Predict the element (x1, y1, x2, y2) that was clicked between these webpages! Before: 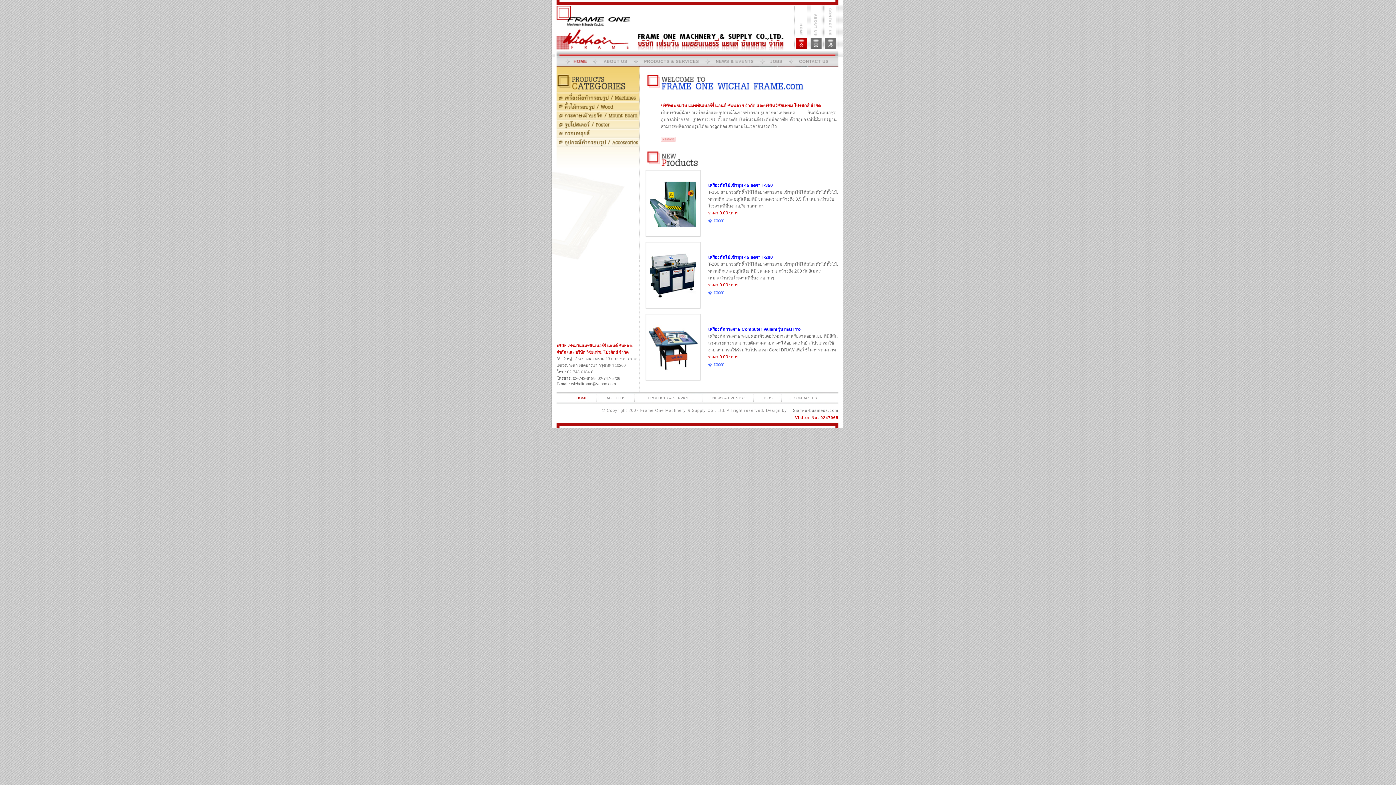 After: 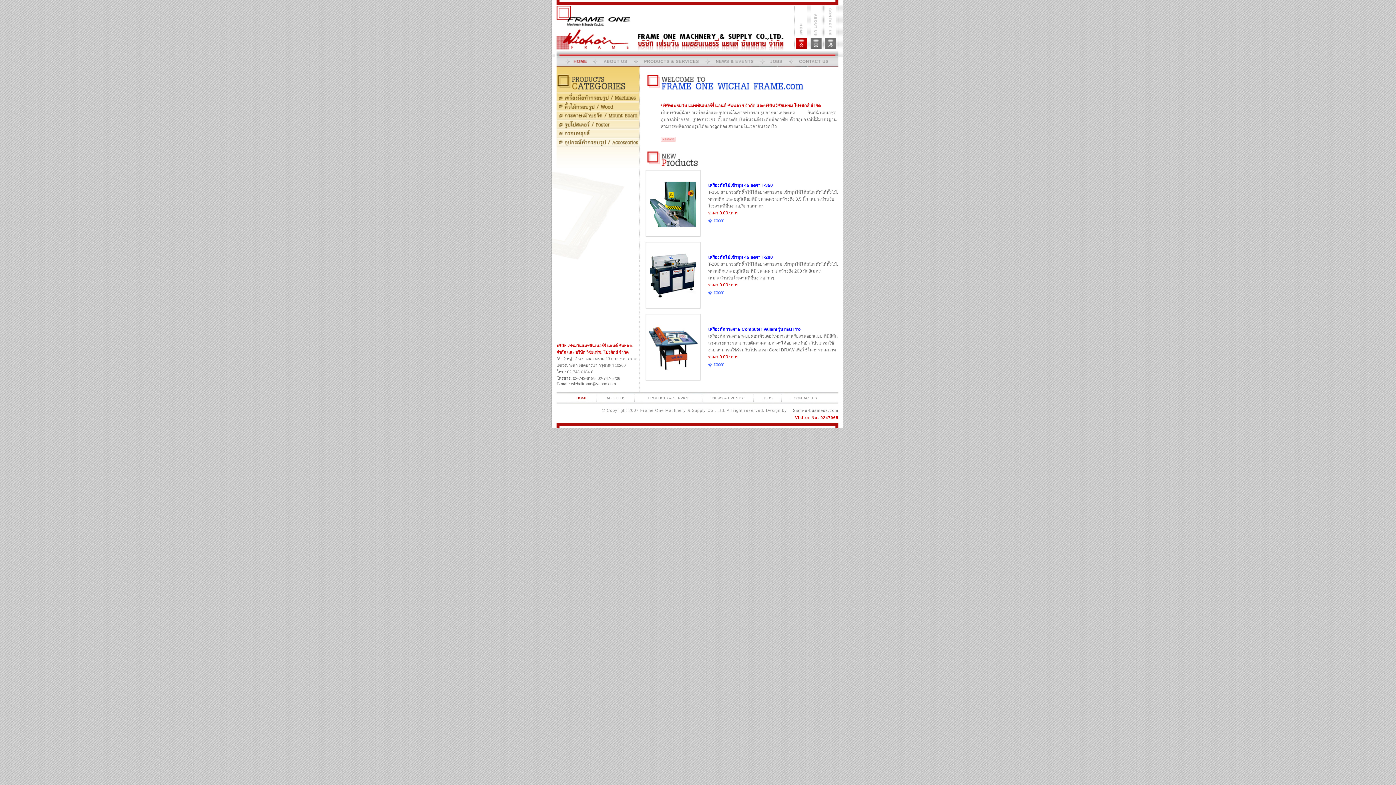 Action: label: Siam-e-business.com bbox: (788, 408, 838, 414)